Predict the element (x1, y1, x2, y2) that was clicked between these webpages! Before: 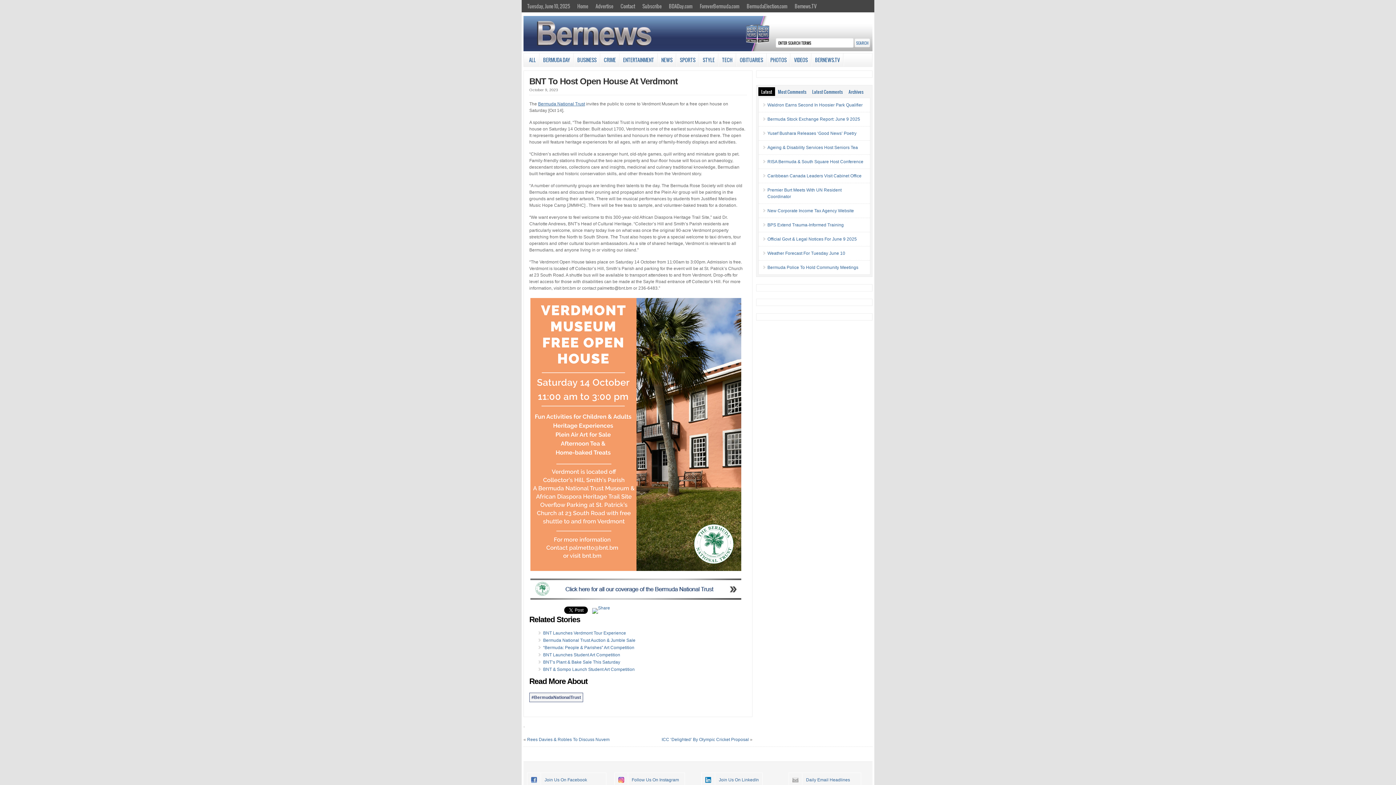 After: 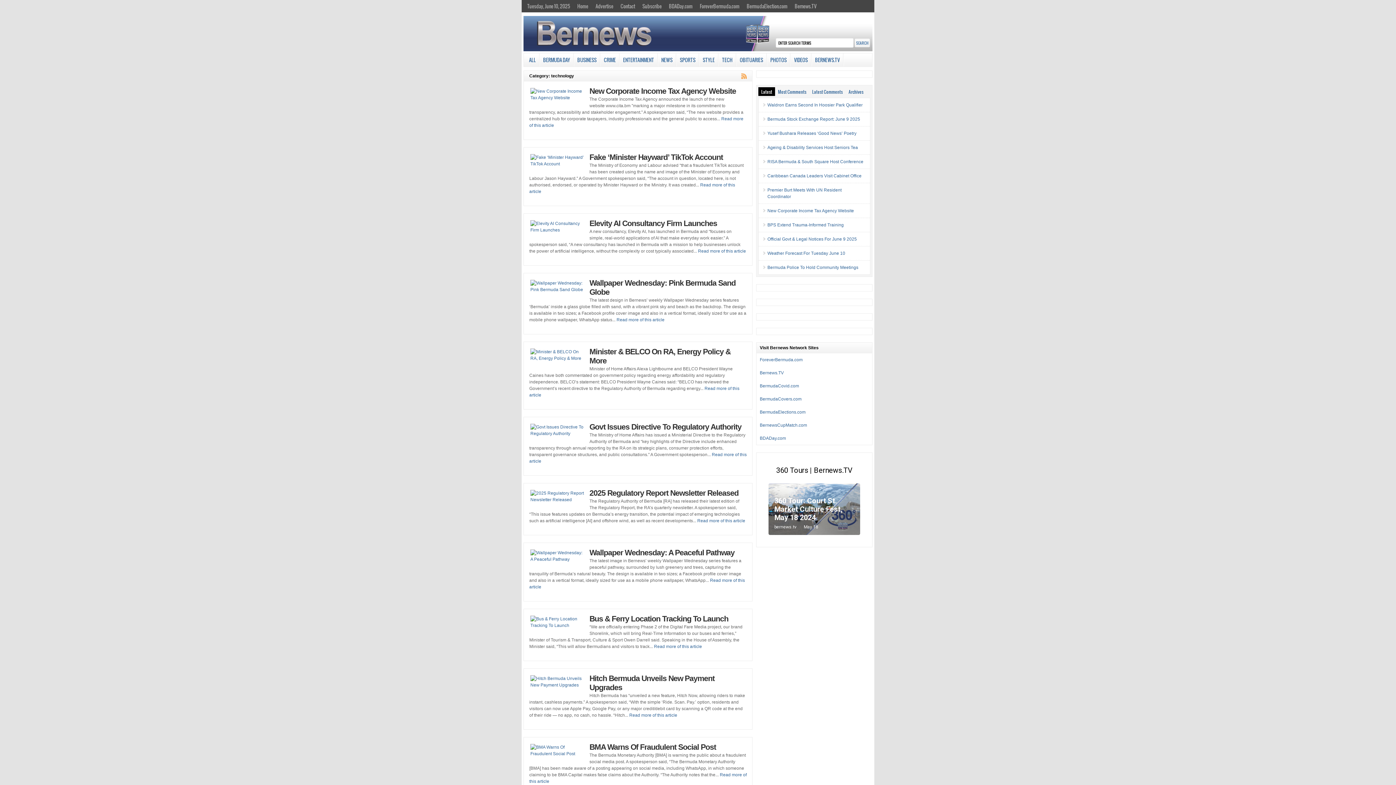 Action: bbox: (718, 53, 736, 66) label: TECH